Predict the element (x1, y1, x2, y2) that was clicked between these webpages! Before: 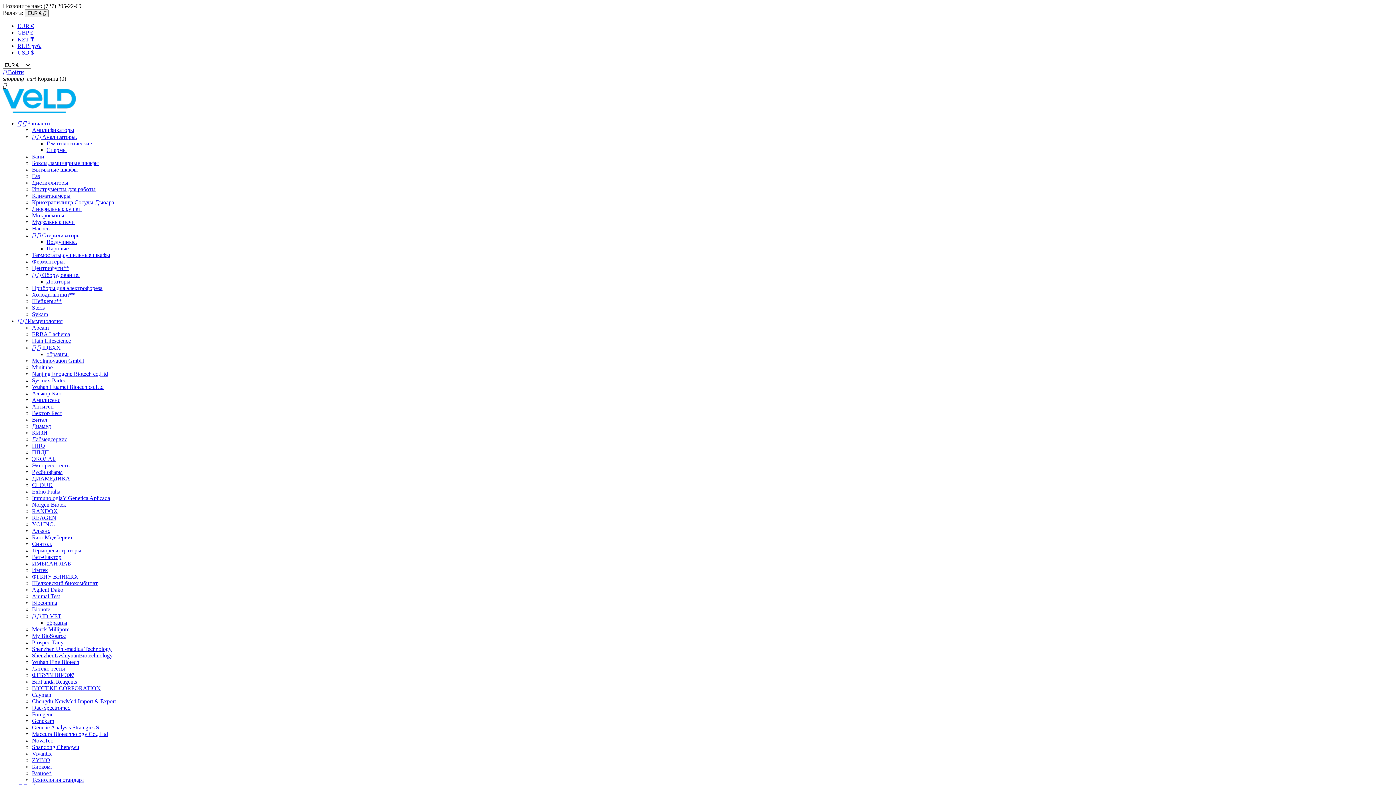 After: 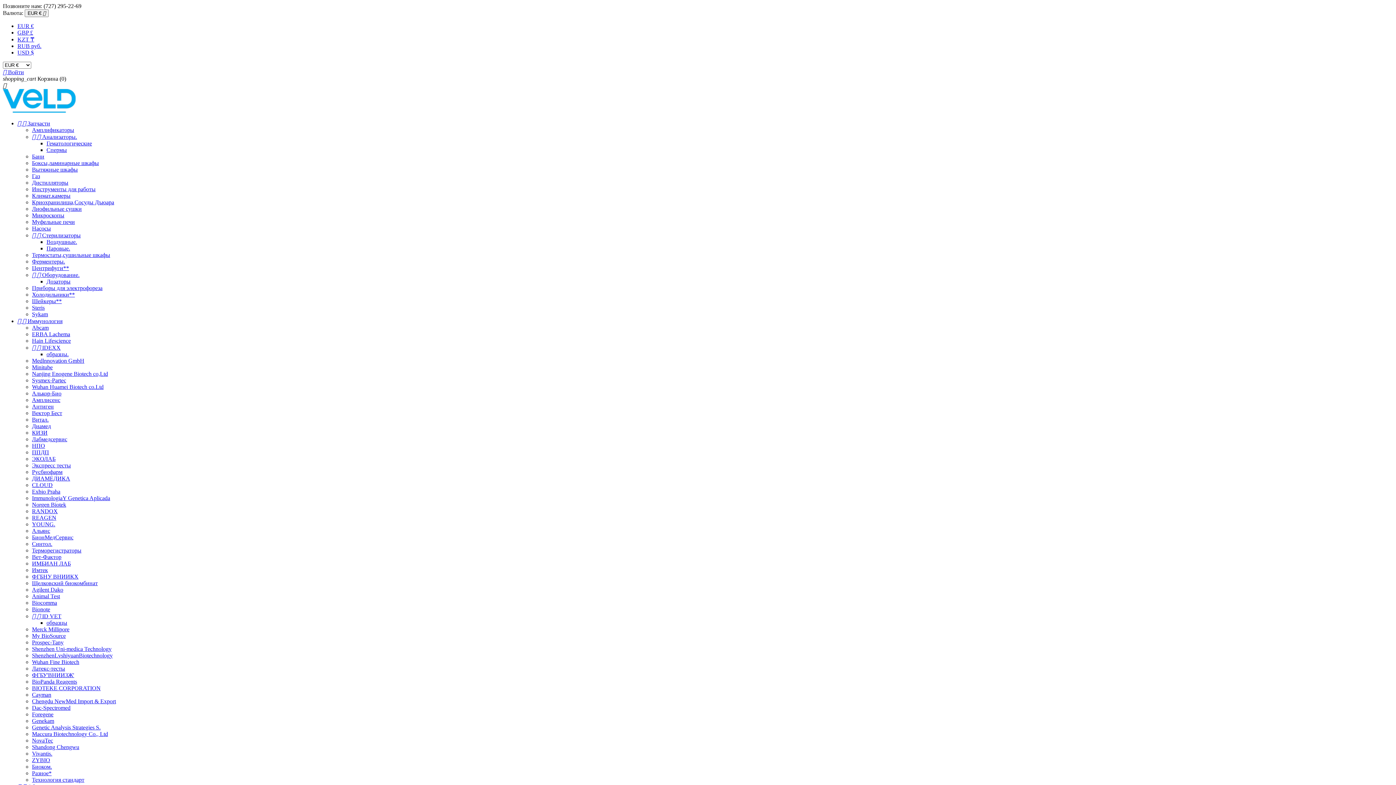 Action: label: Антиген bbox: (32, 403, 53, 409)